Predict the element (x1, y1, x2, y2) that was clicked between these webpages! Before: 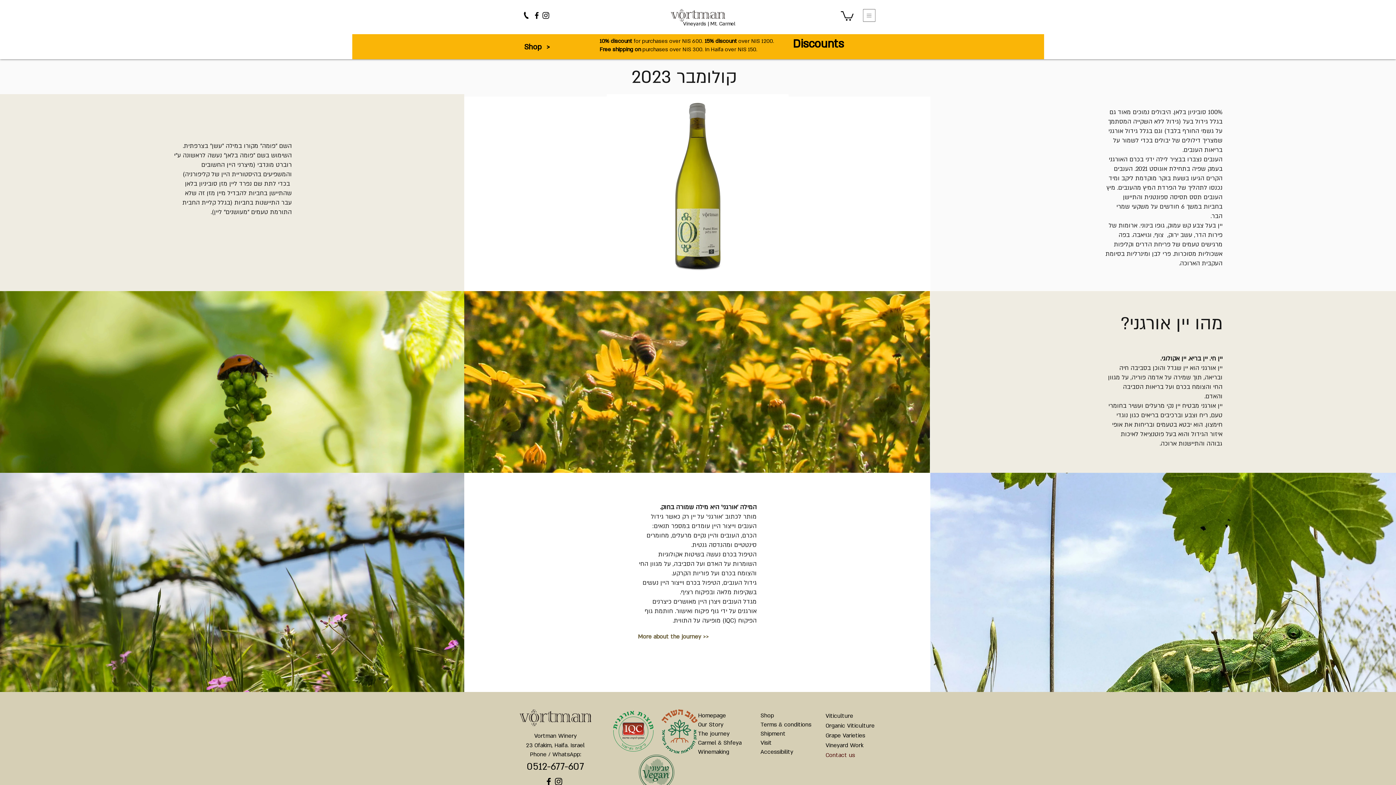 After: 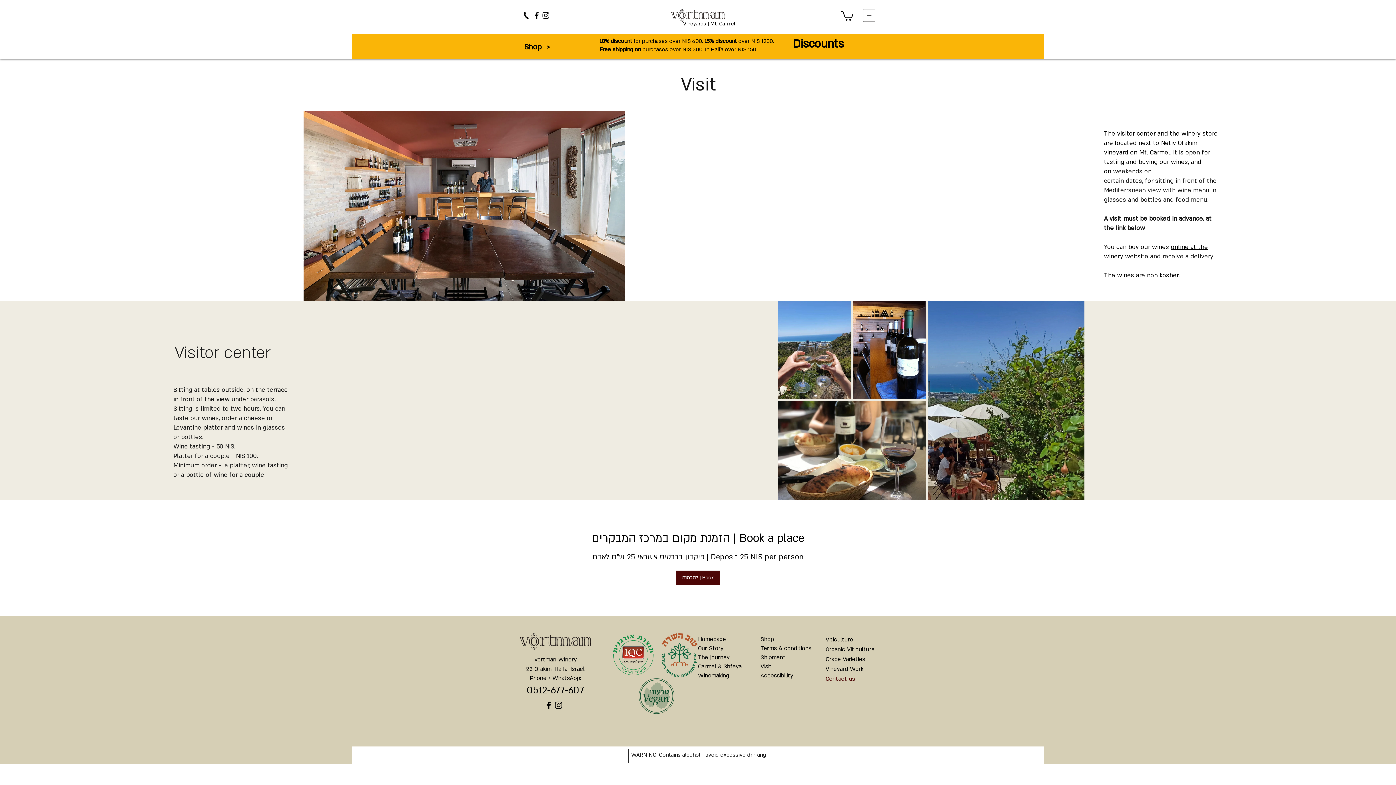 Action: bbox: (760, 739, 772, 747) label: Visit